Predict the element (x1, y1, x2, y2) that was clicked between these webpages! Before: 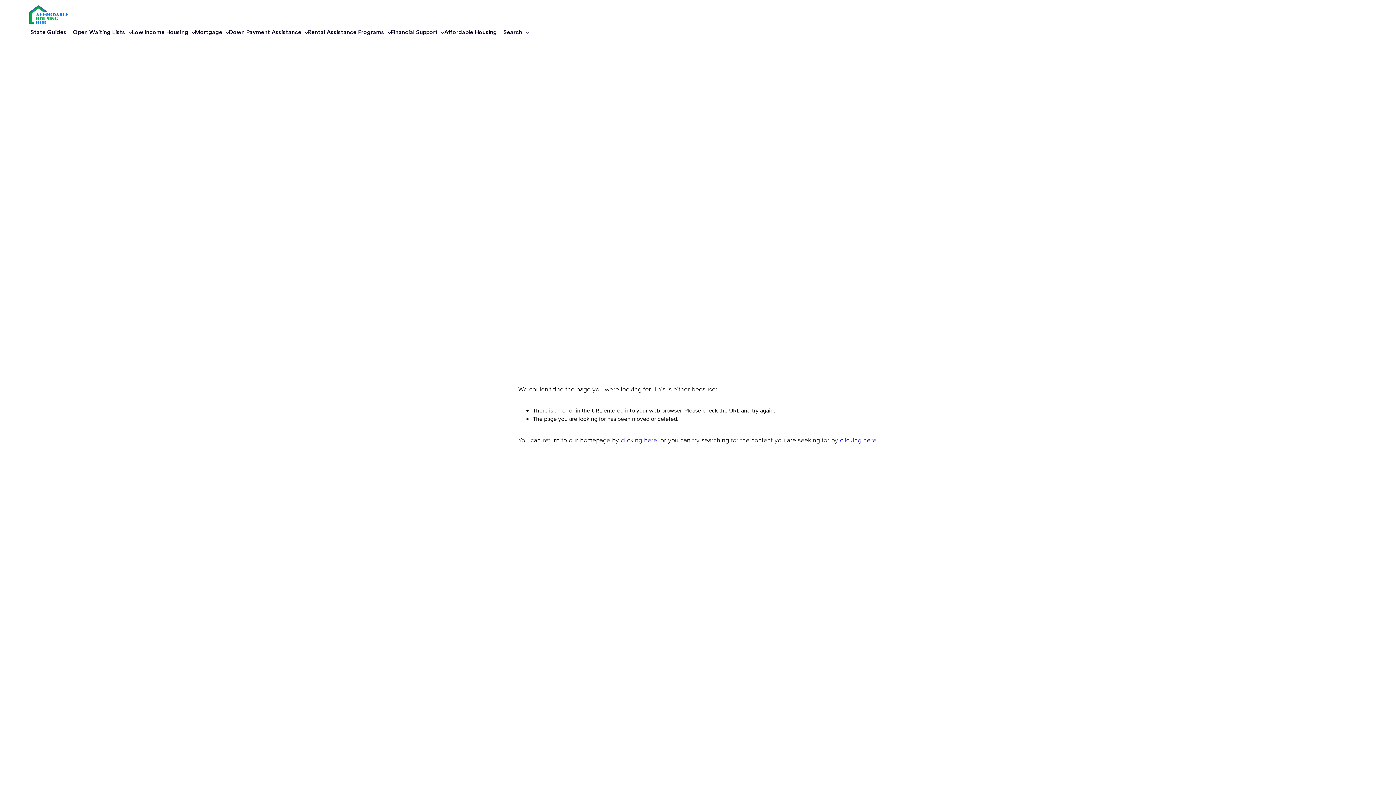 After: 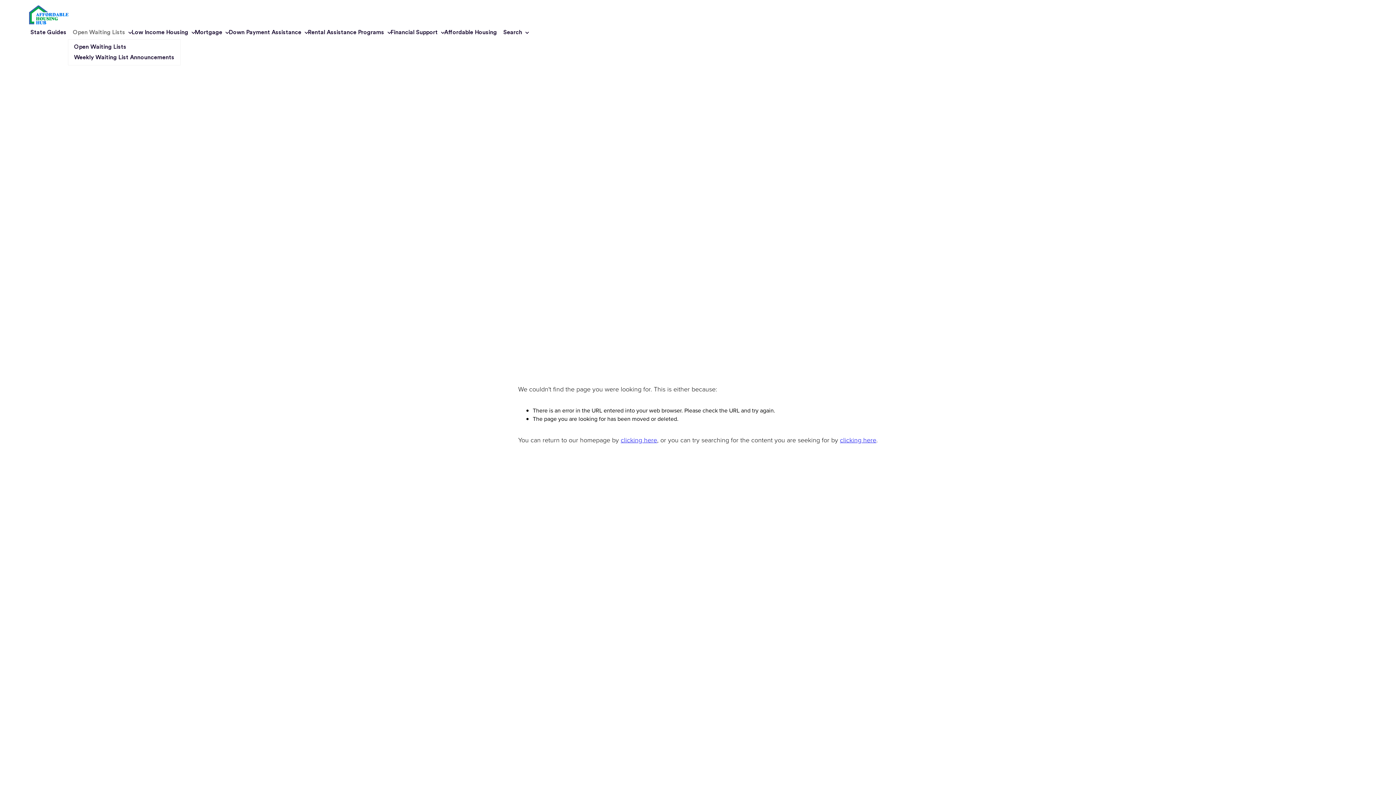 Action: bbox: (69, 25, 128, 39) label: Open Waiting Lists